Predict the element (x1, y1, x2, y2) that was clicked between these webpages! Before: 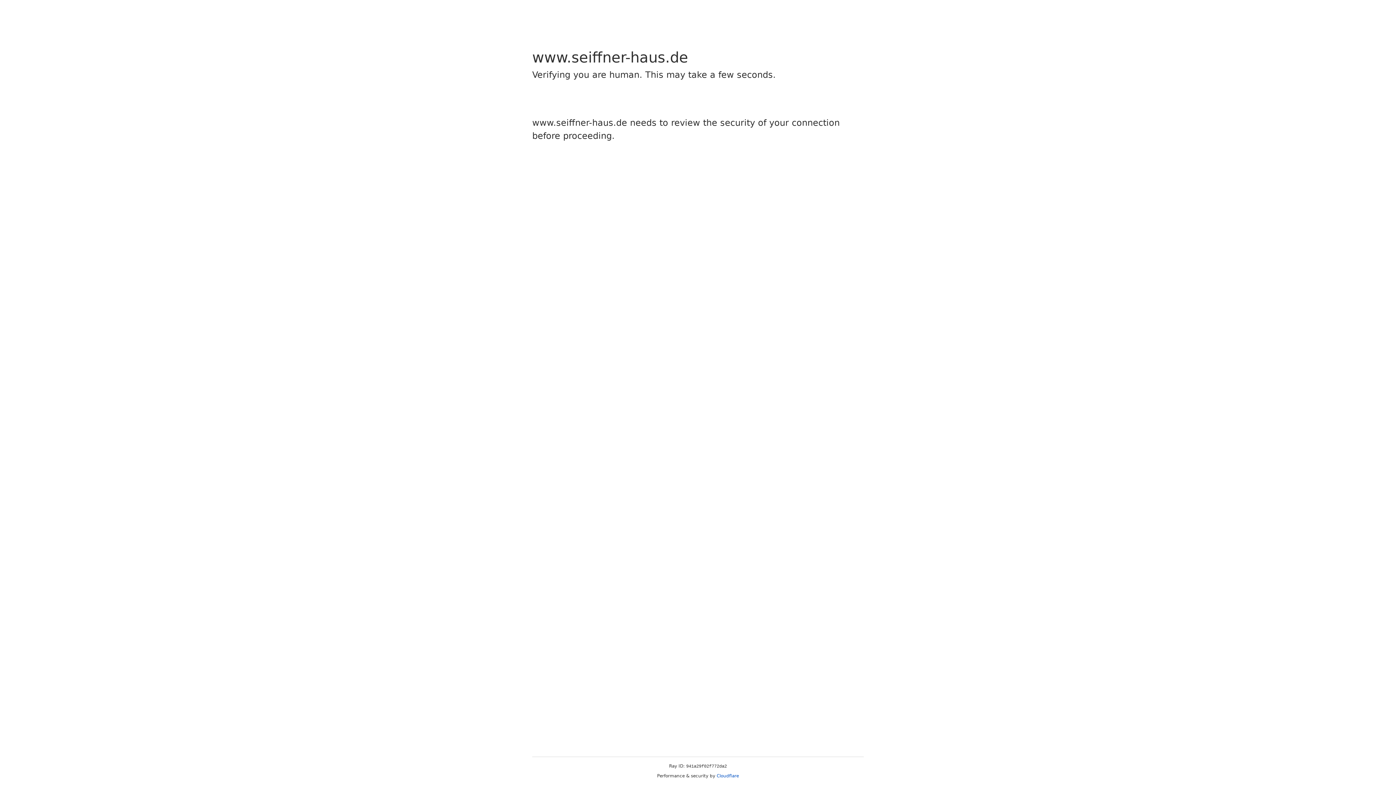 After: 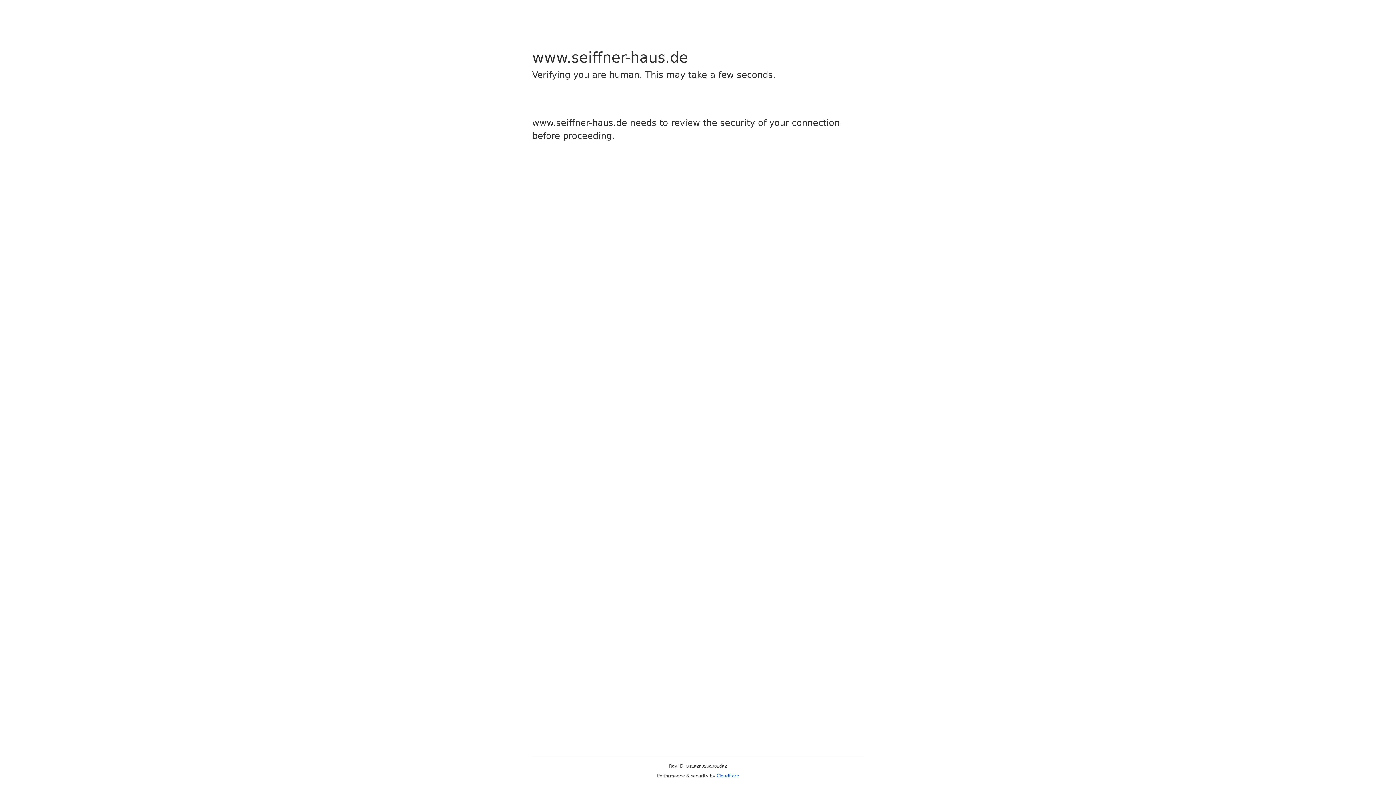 Action: bbox: (716, 773, 739, 778) label: Cloudflare